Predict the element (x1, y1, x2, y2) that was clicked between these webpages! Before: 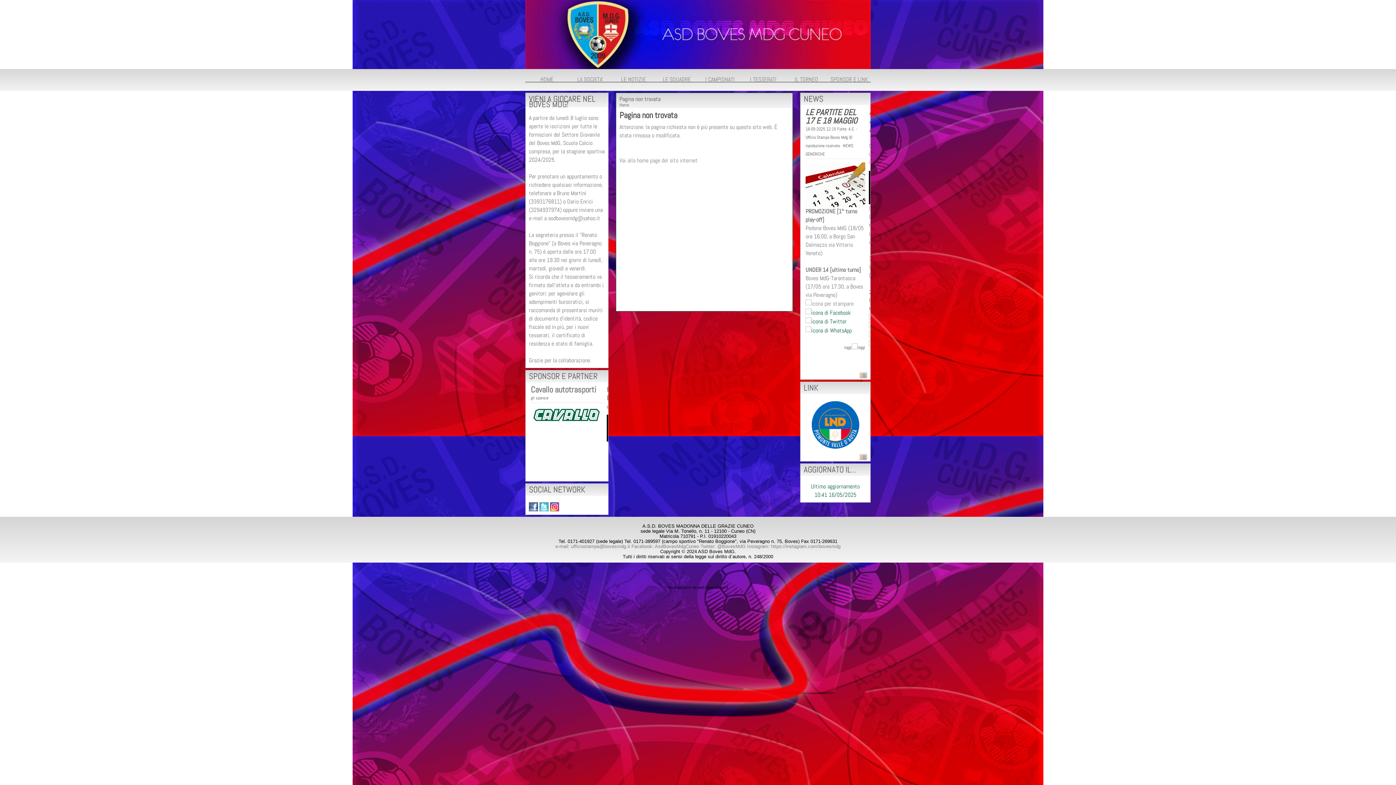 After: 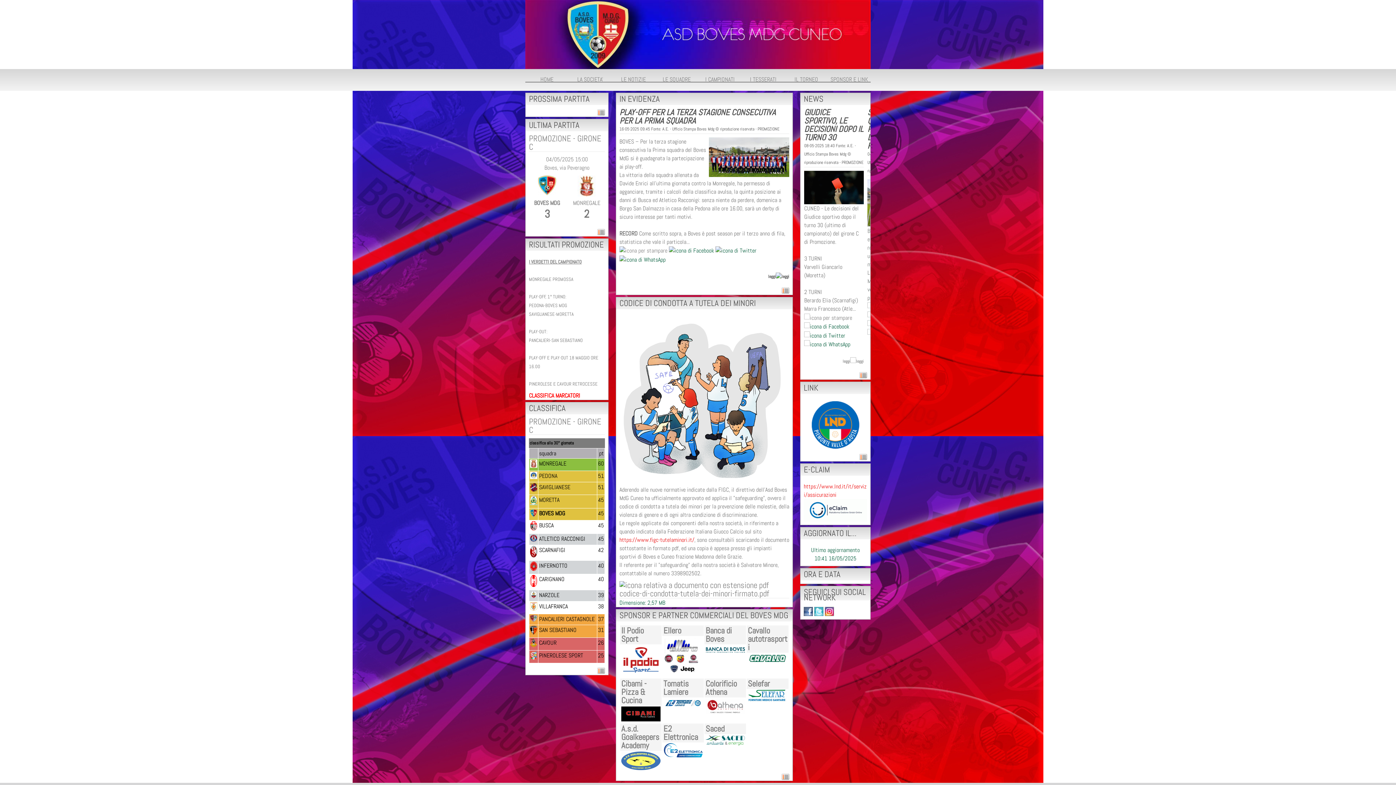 Action: bbox: (525, 30, 870, 37)